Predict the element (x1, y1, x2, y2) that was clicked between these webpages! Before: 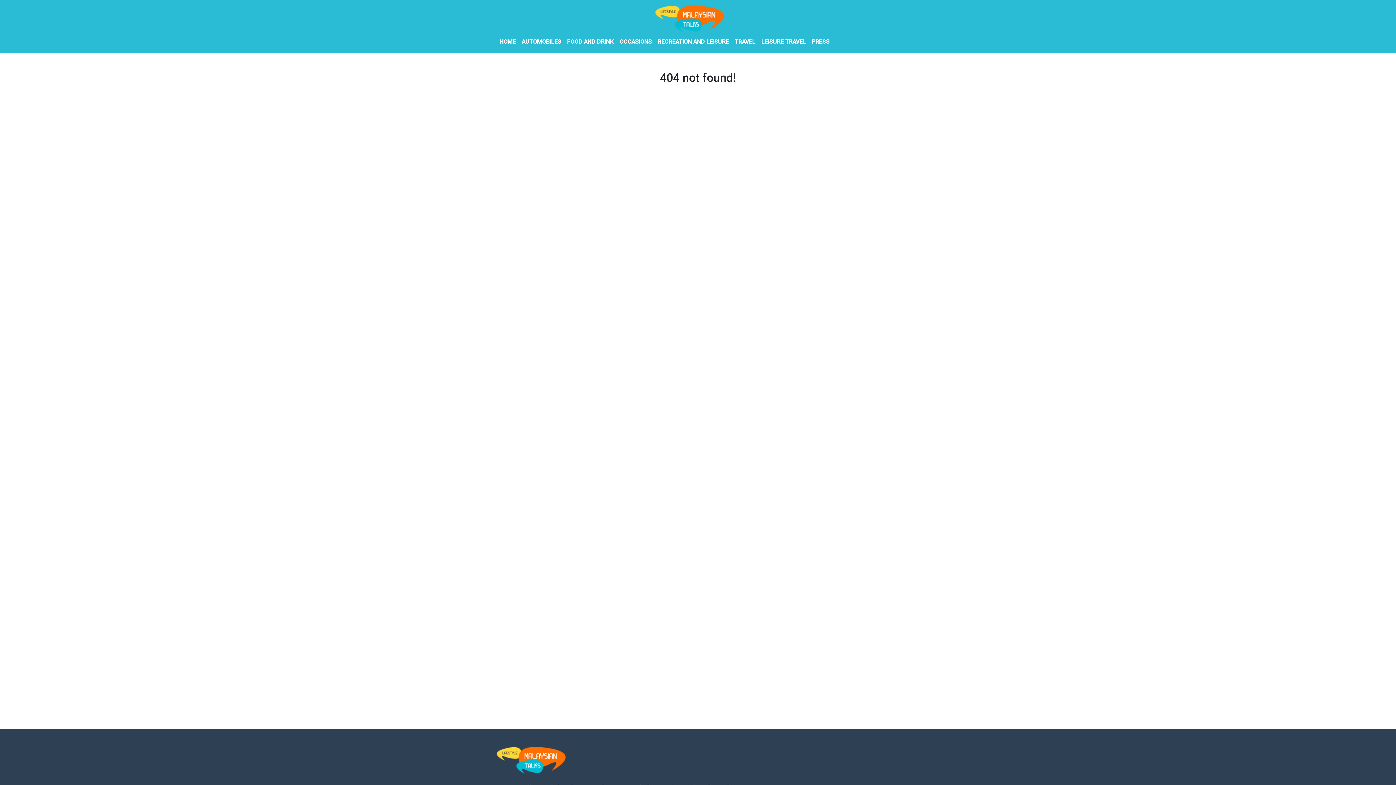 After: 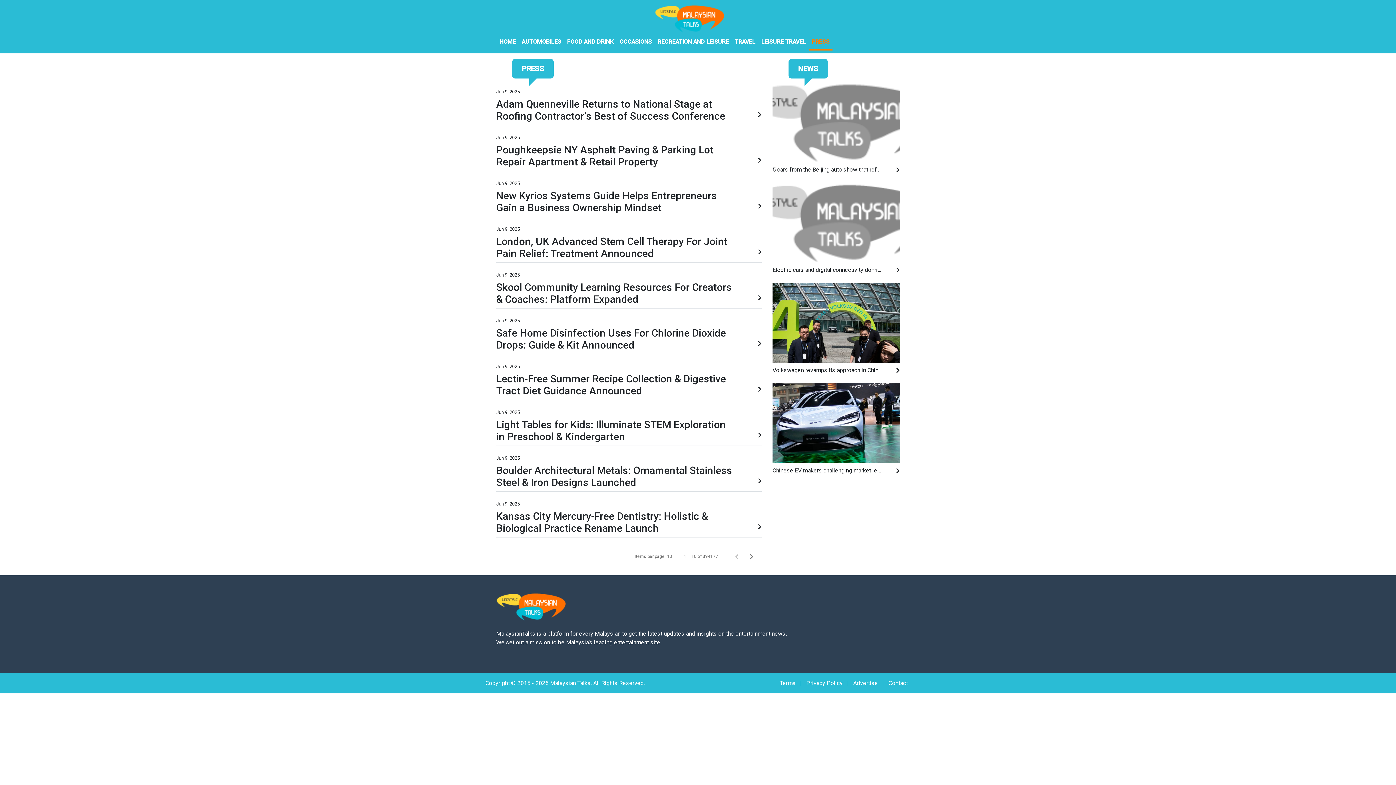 Action: bbox: (809, 34, 832, 50) label: PRESS